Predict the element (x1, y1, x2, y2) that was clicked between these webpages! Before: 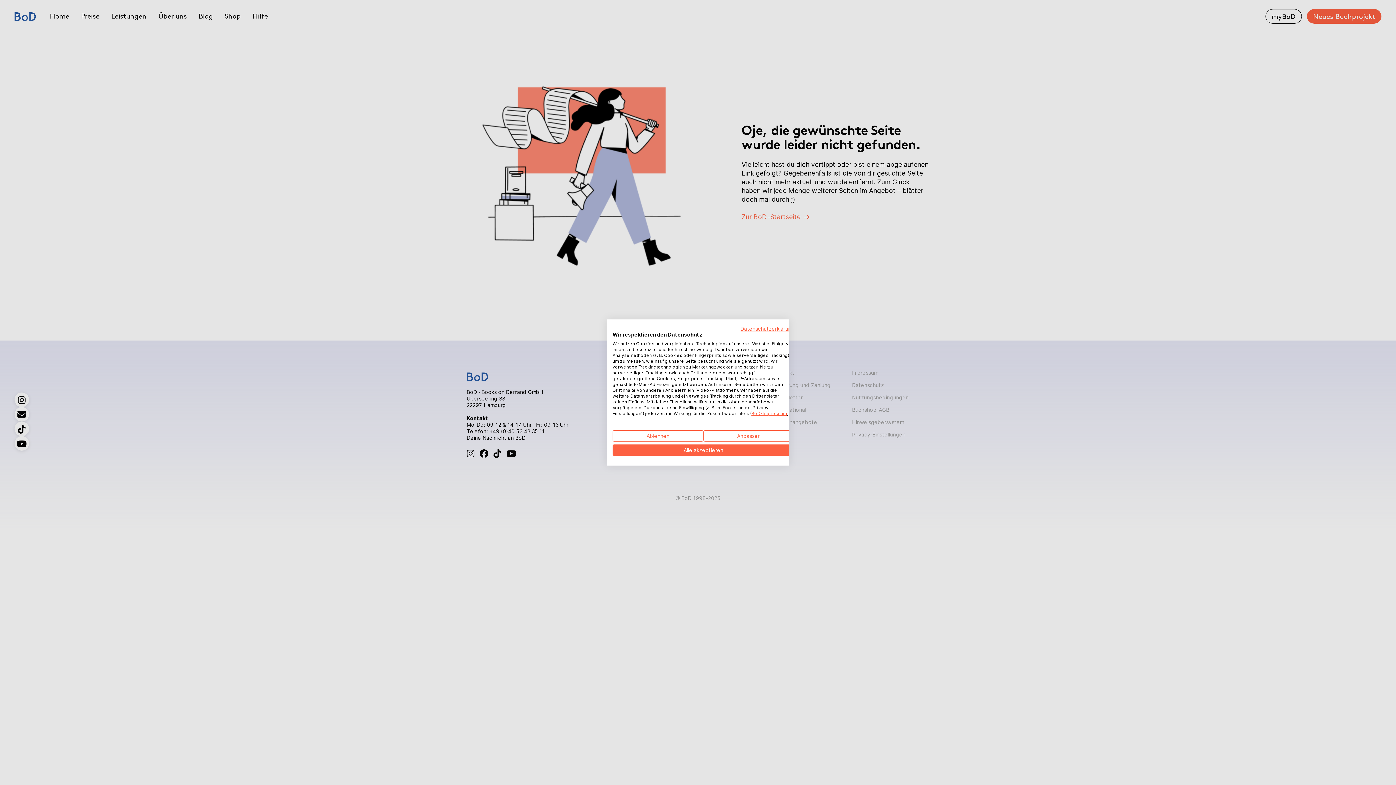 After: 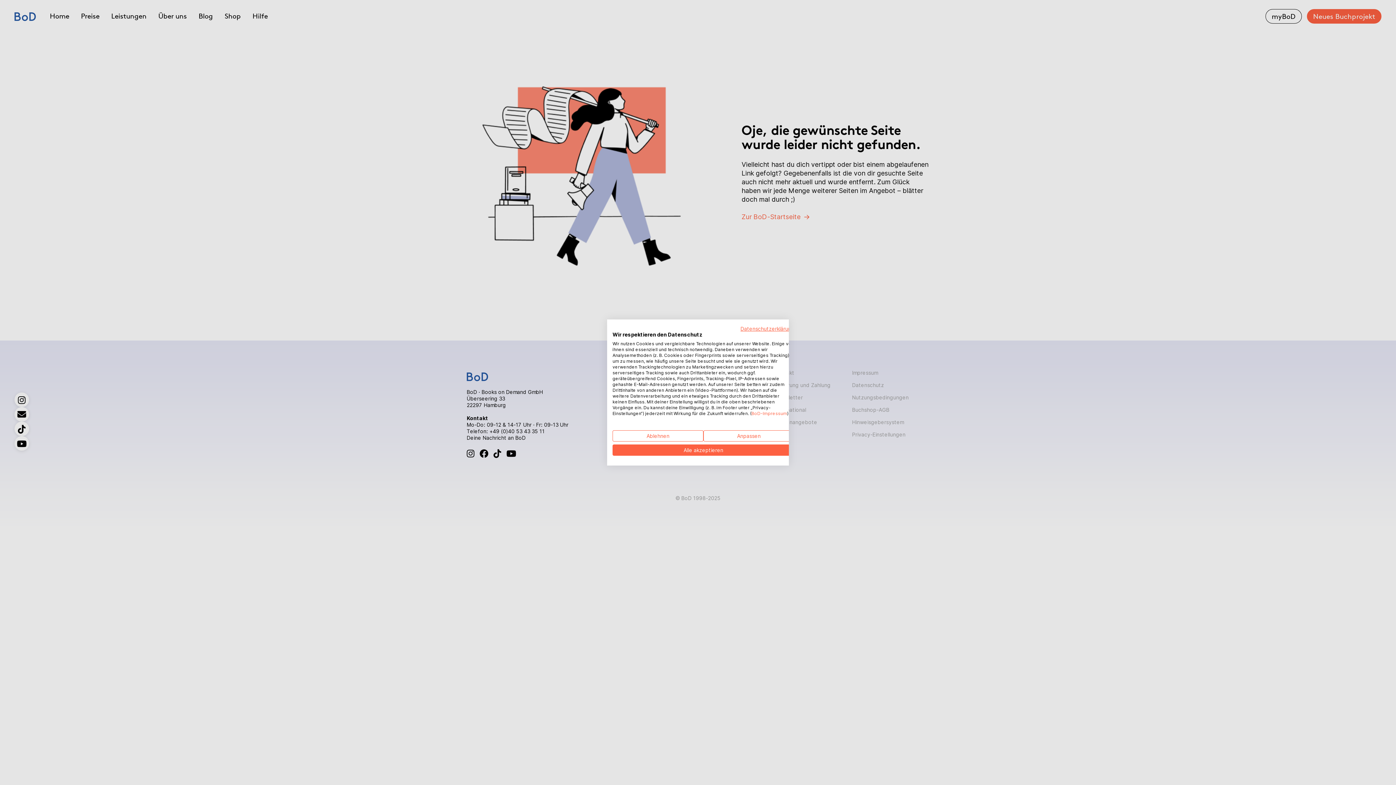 Action: bbox: (751, 410, 787, 416) label: BoD-Impressum